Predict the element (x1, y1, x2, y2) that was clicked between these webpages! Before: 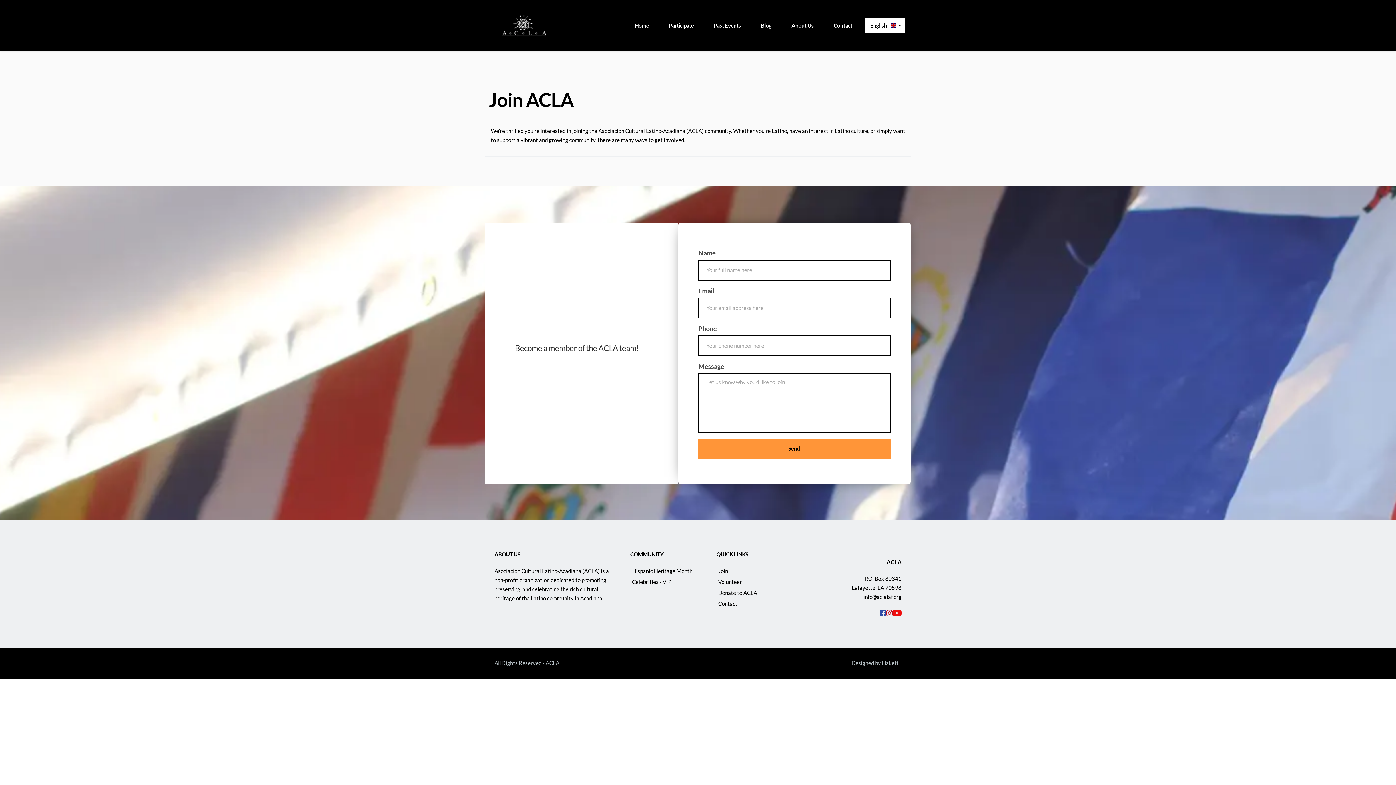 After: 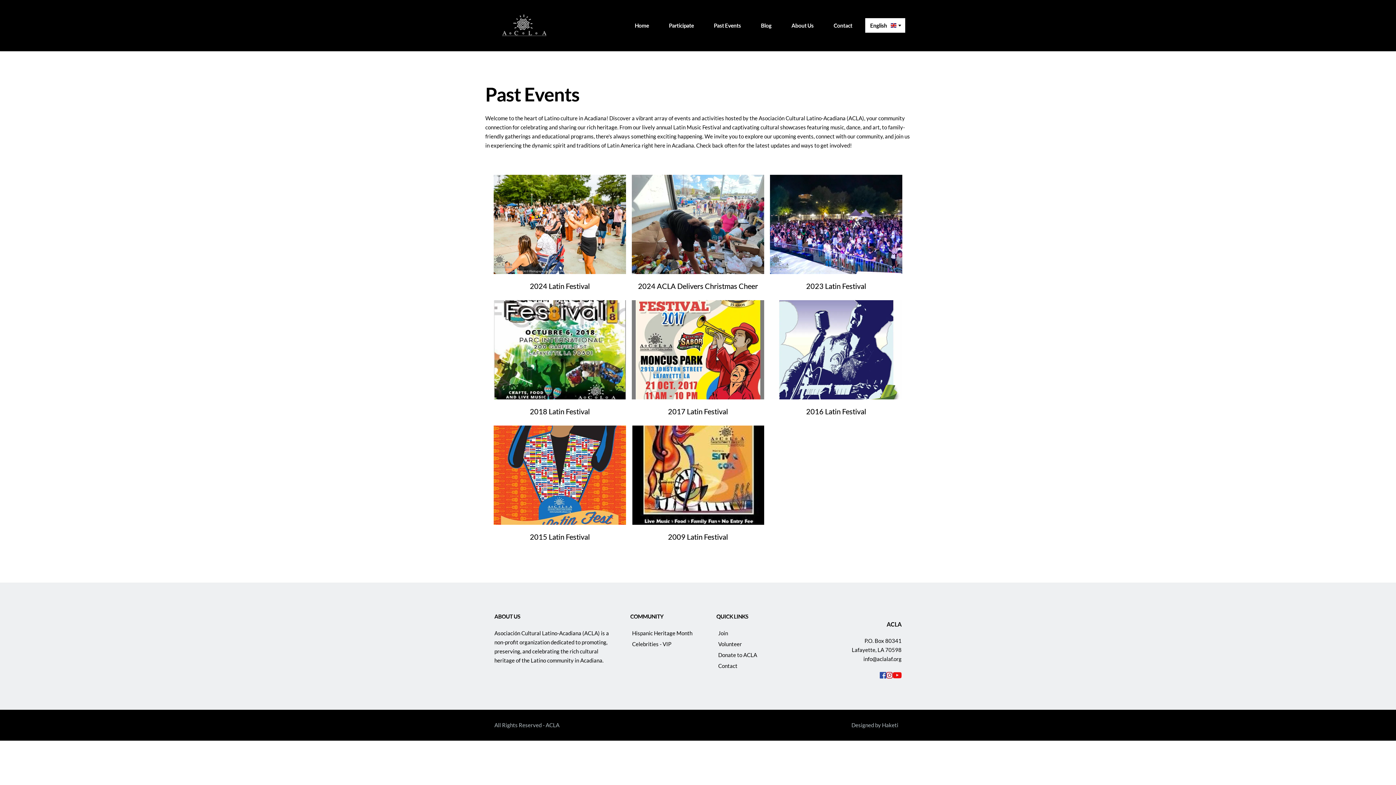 Action: bbox: (712, 20, 742, 30) label: Past Events